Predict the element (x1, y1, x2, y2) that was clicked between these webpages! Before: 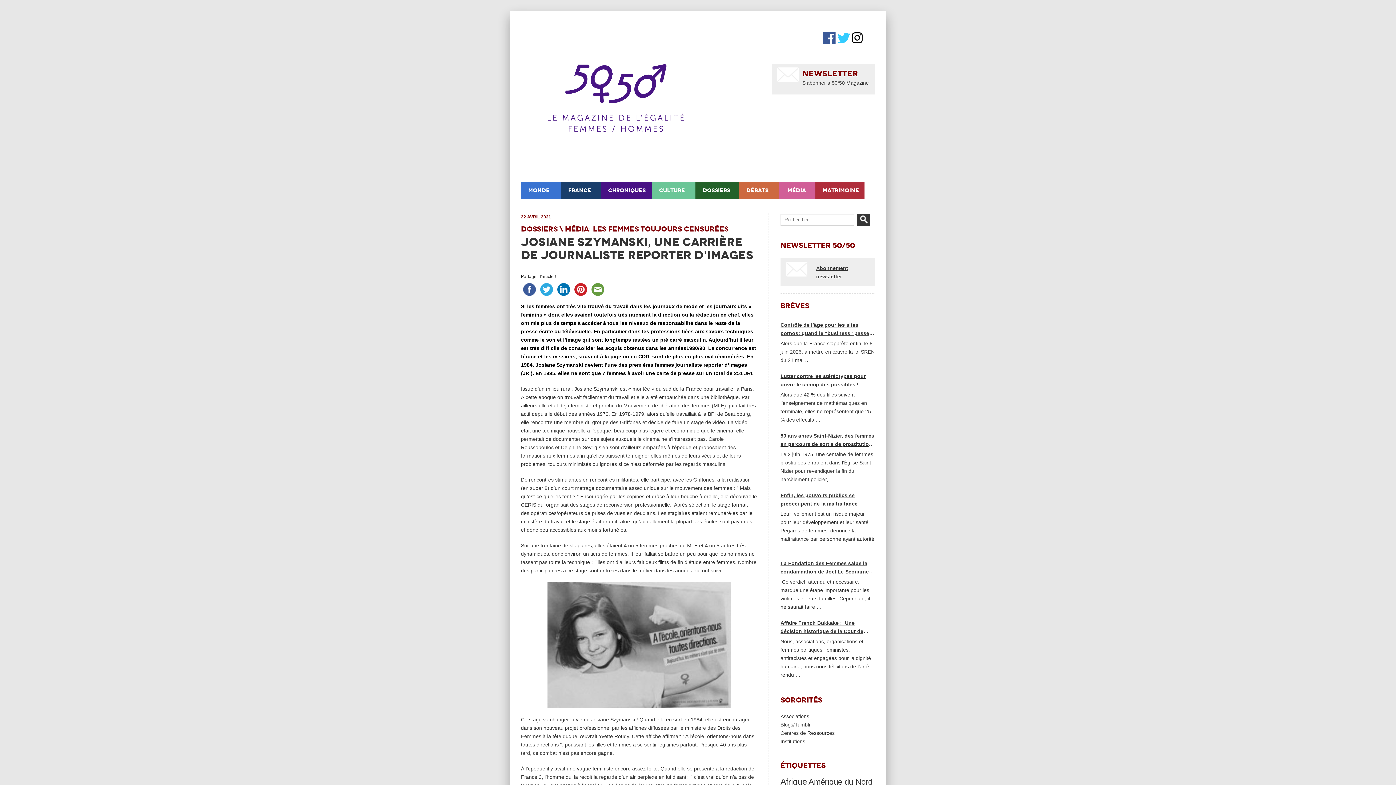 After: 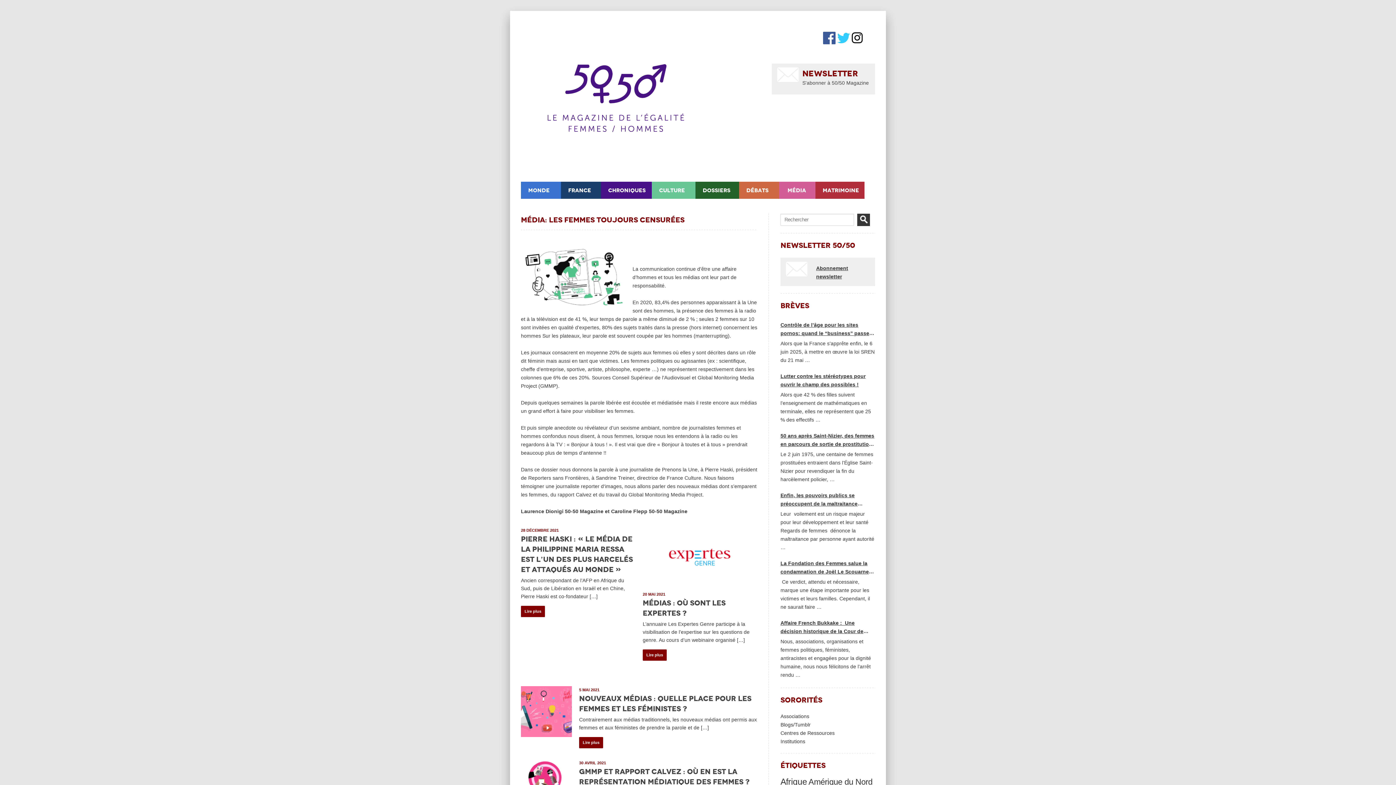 Action: label: Média: les femmes toujours censurées bbox: (565, 224, 728, 233)